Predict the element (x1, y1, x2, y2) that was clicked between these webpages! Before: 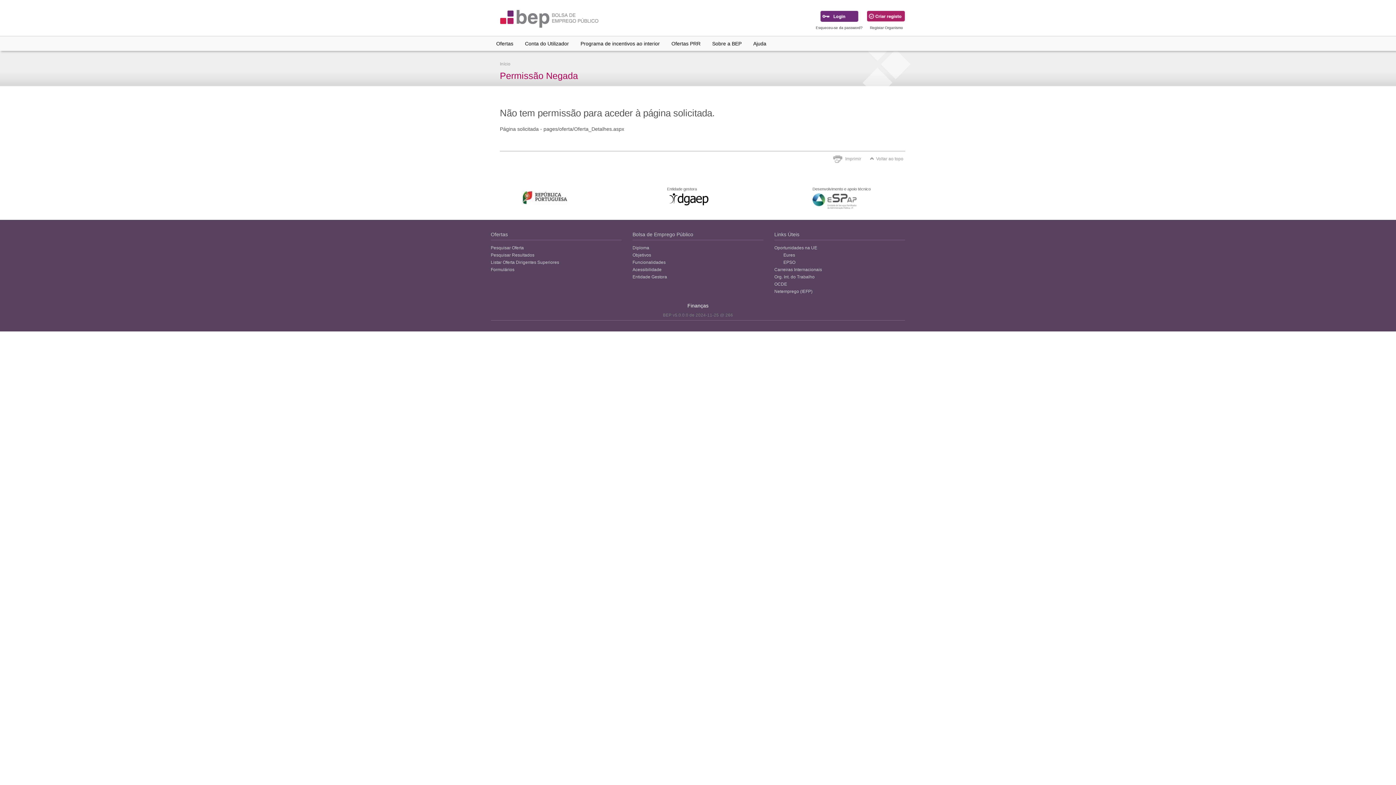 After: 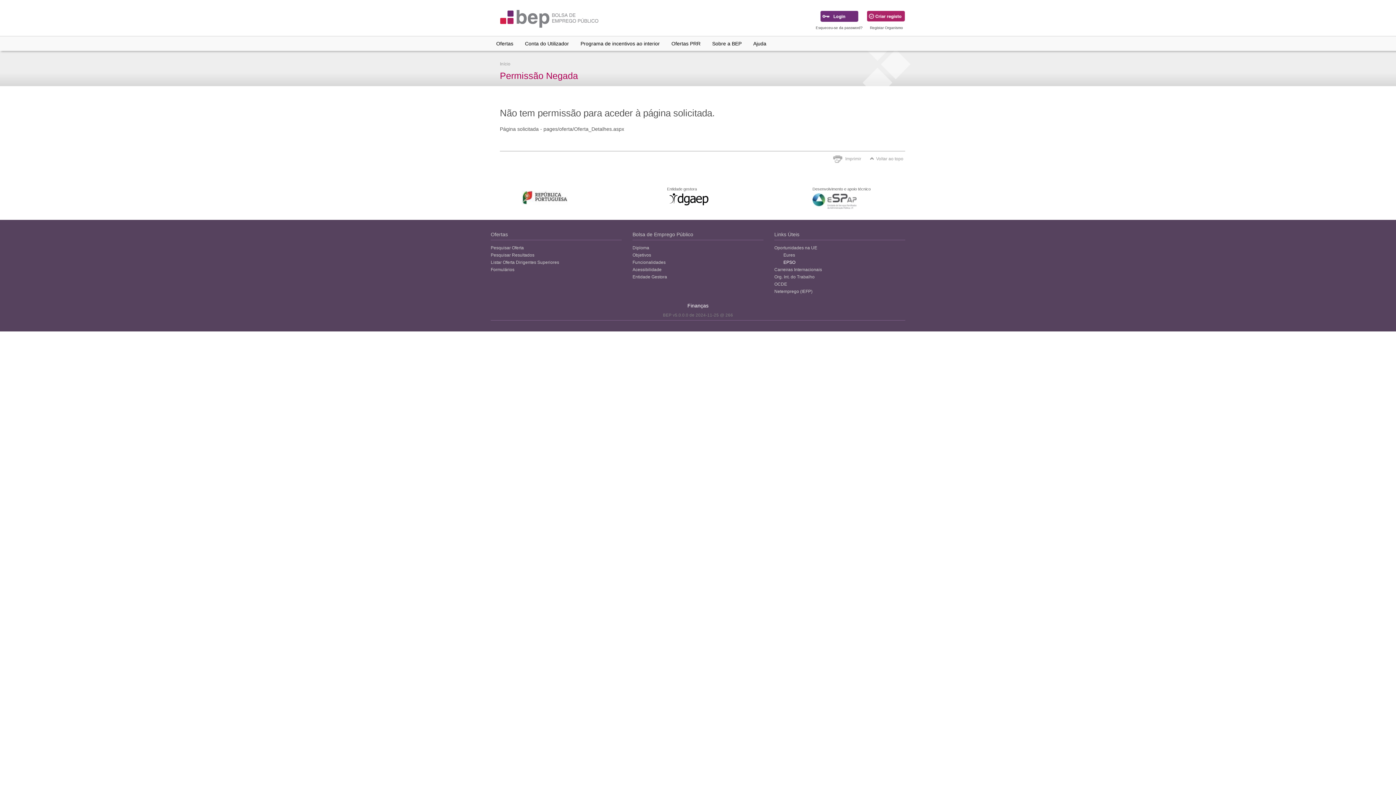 Action: bbox: (774, 259, 795, 265) label: EPSO